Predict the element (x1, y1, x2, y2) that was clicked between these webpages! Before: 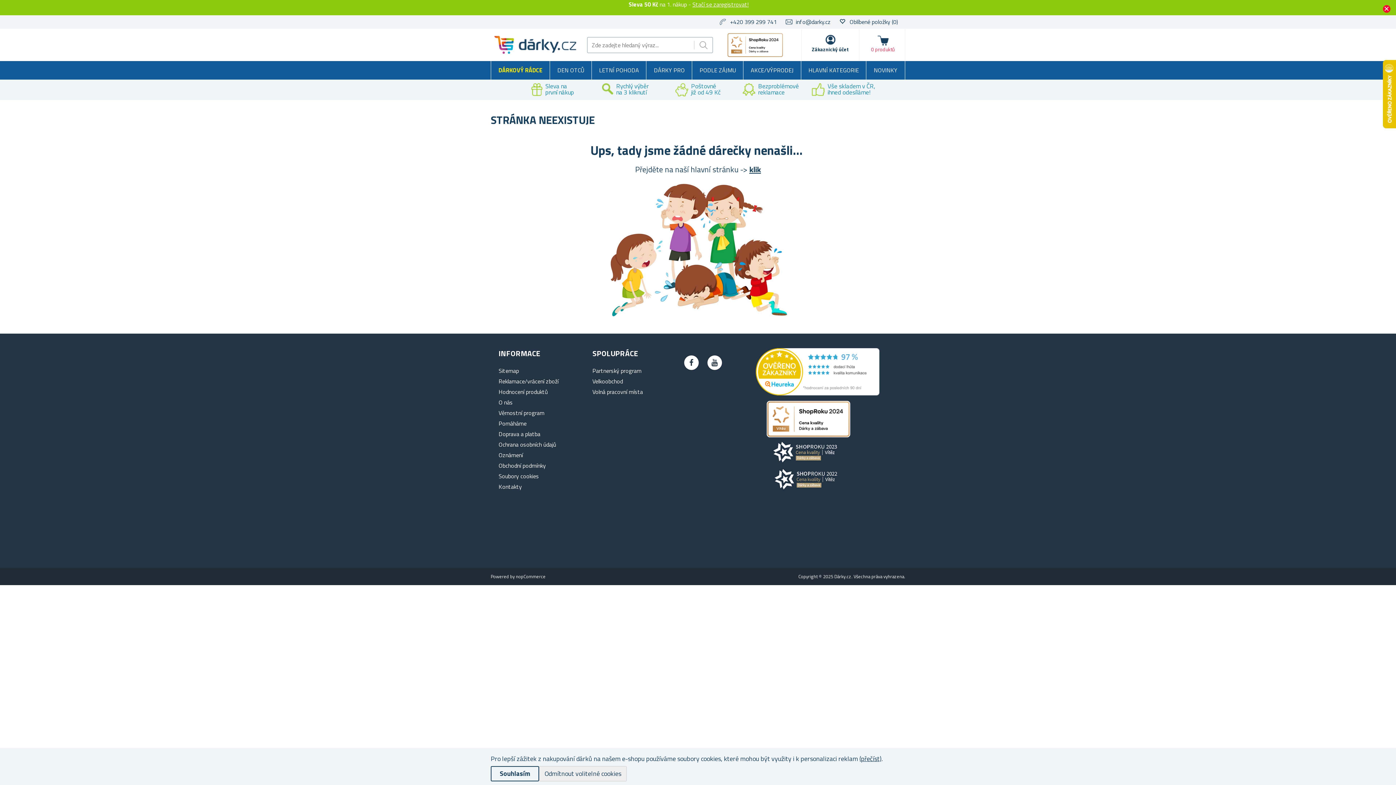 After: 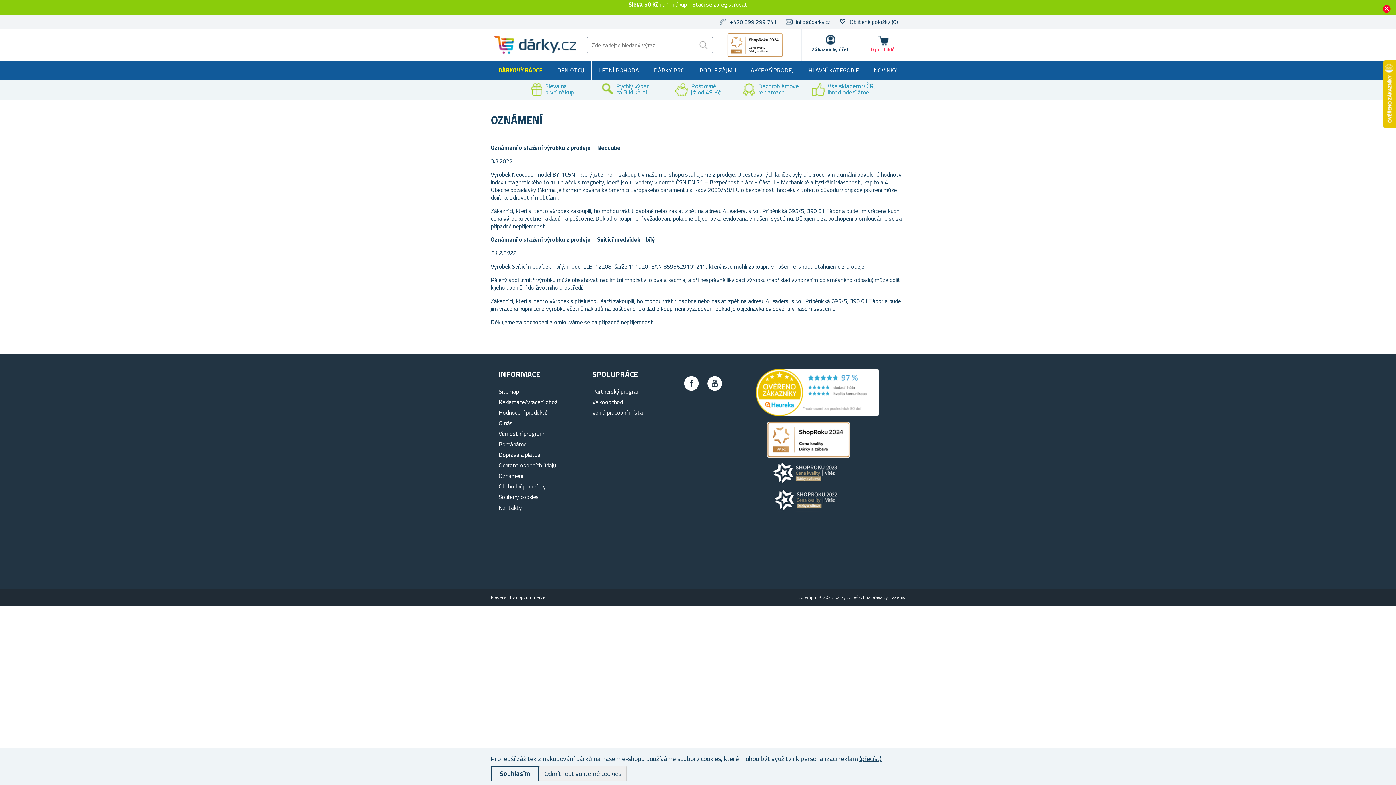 Action: bbox: (498, 450, 523, 459) label: Oznámení